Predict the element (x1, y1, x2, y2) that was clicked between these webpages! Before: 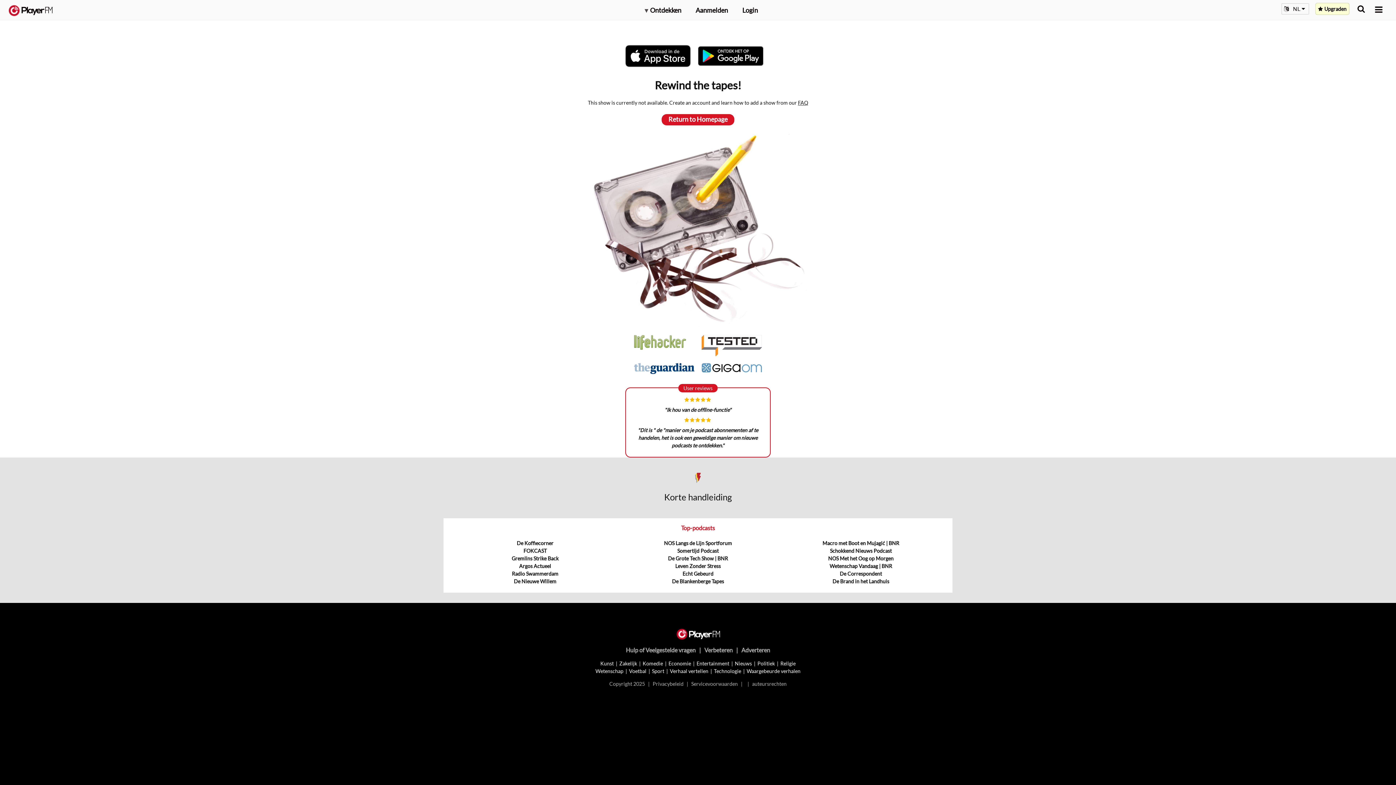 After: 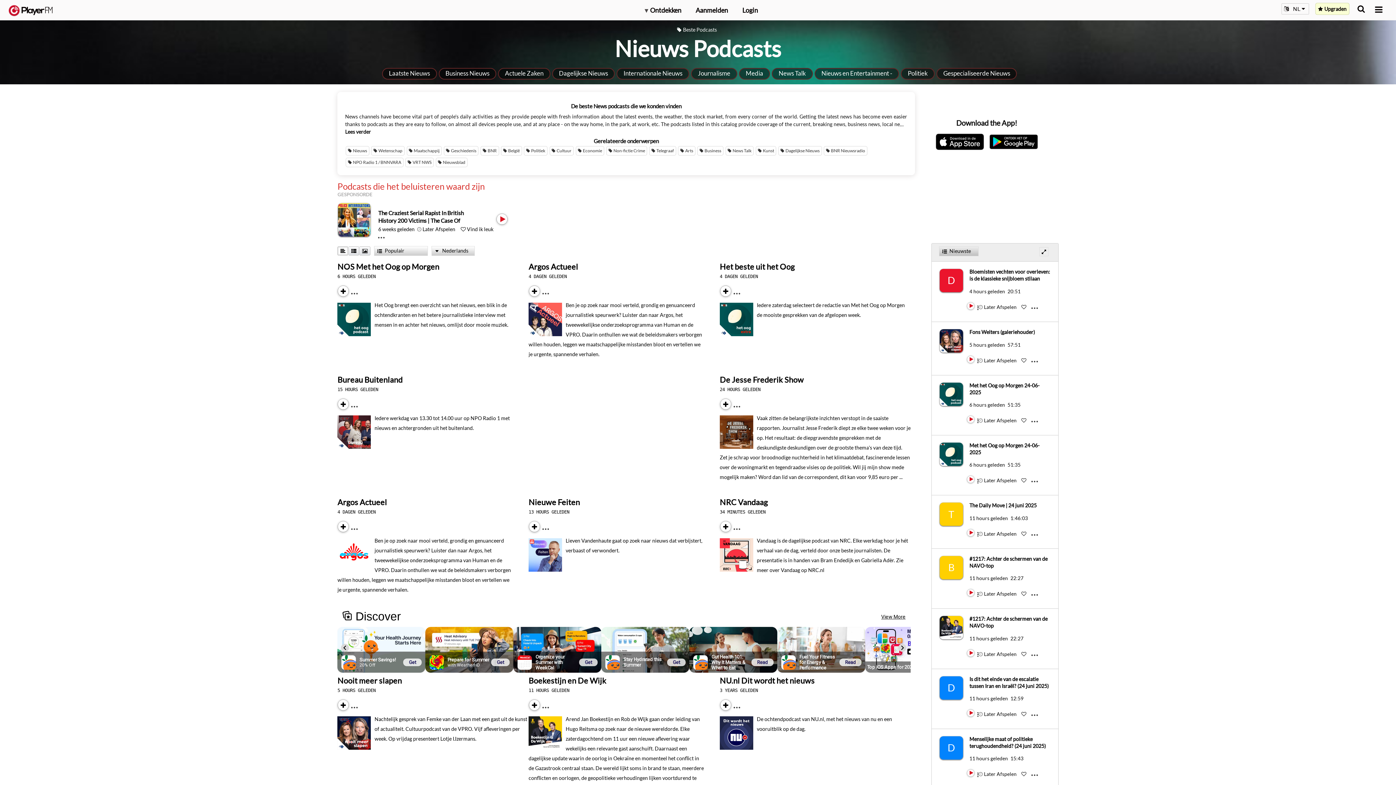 Action: label: Nieuws bbox: (735, 660, 752, 666)